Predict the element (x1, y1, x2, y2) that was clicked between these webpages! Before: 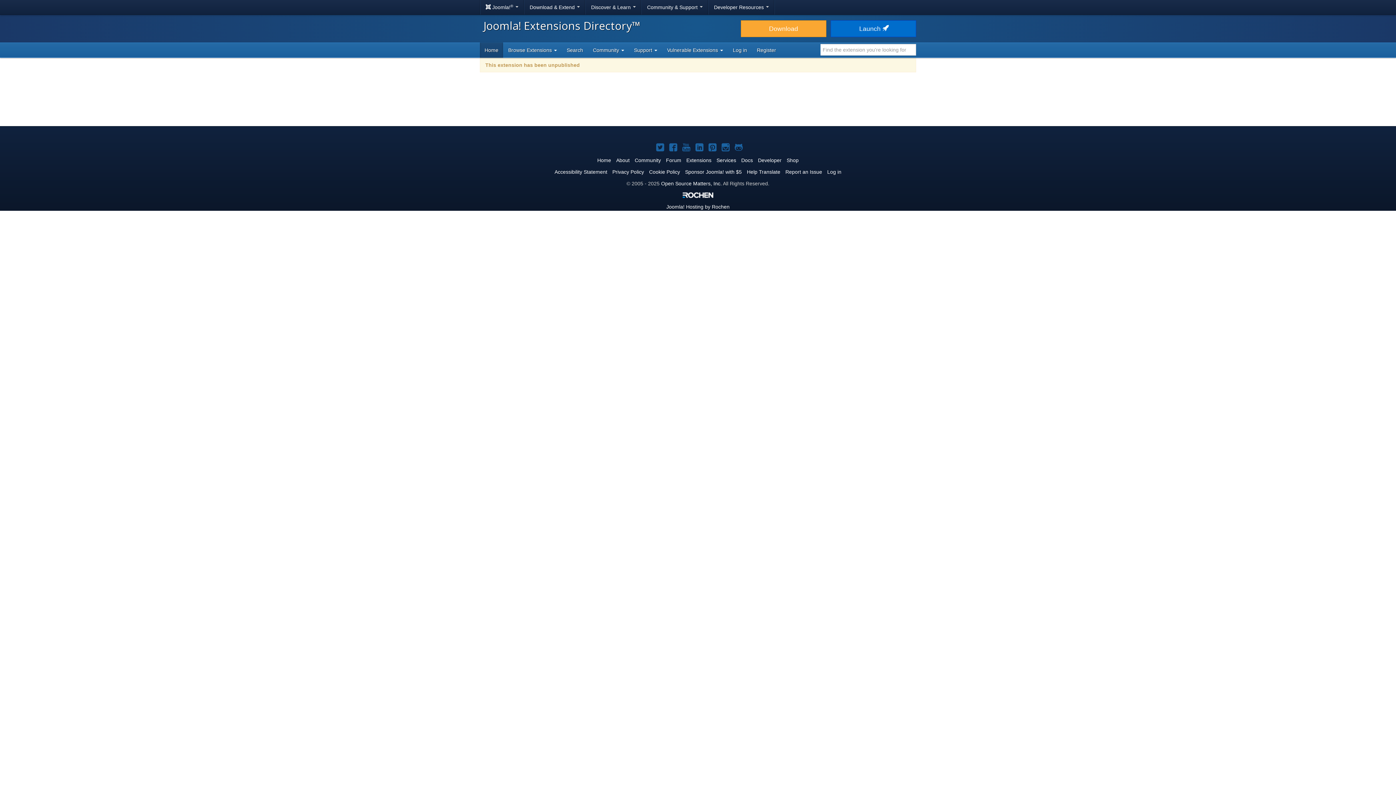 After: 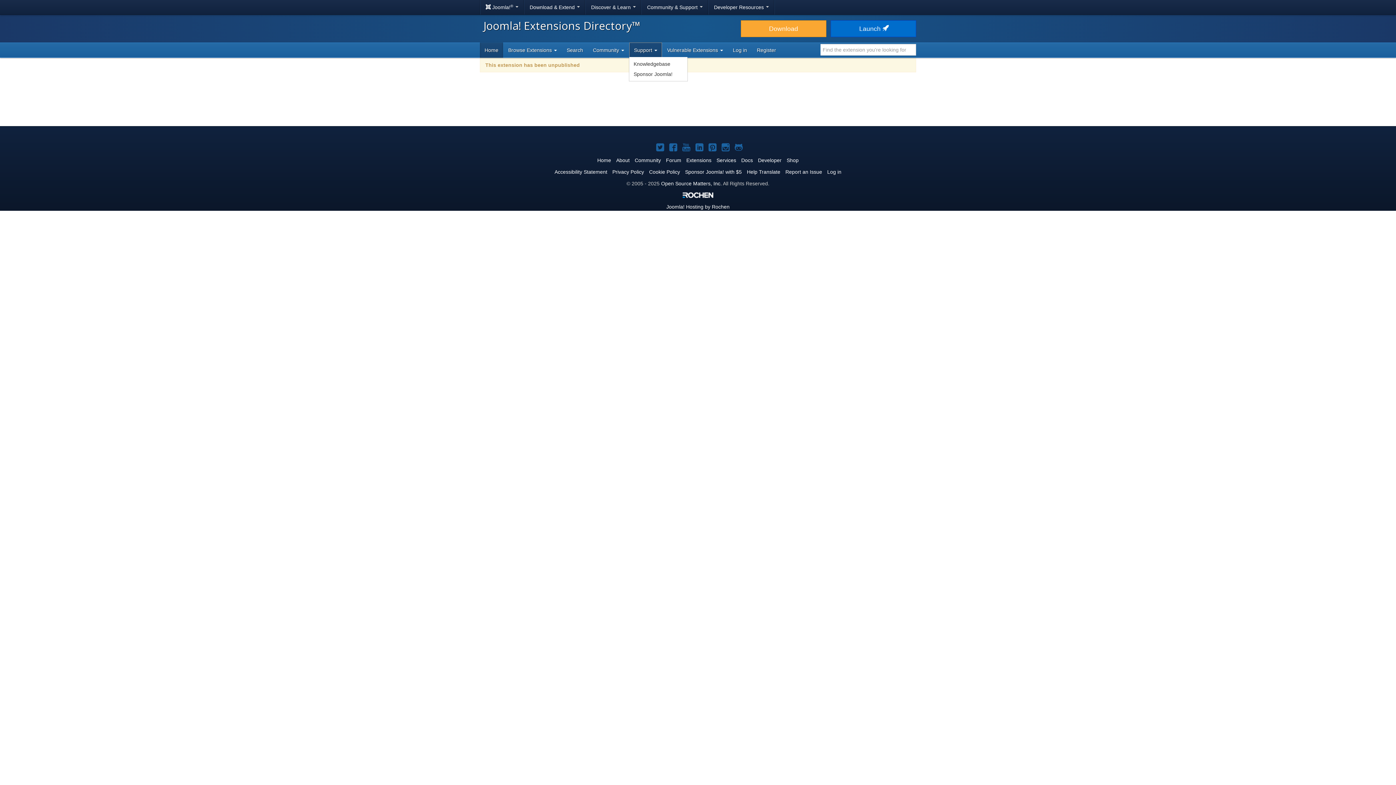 Action: label: Support  bbox: (629, 42, 662, 57)